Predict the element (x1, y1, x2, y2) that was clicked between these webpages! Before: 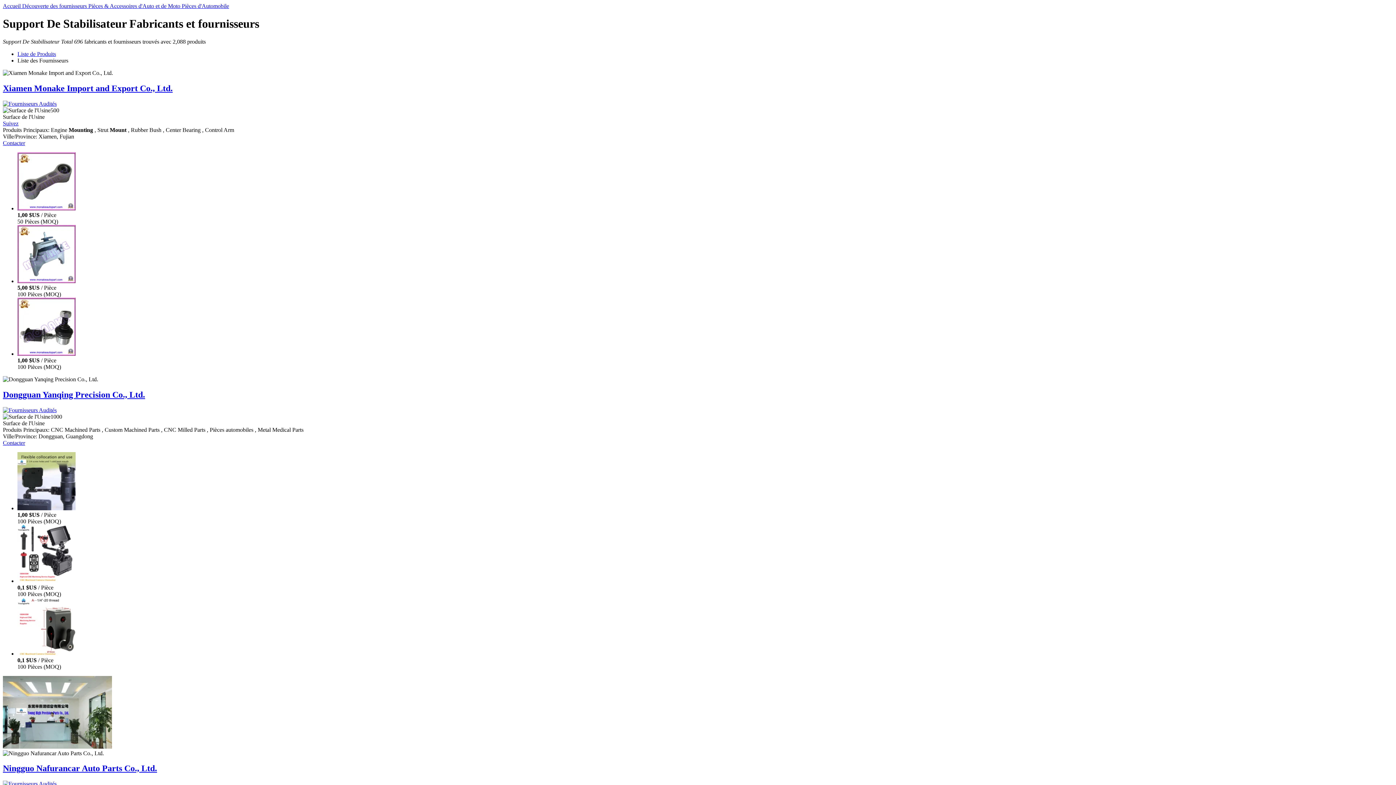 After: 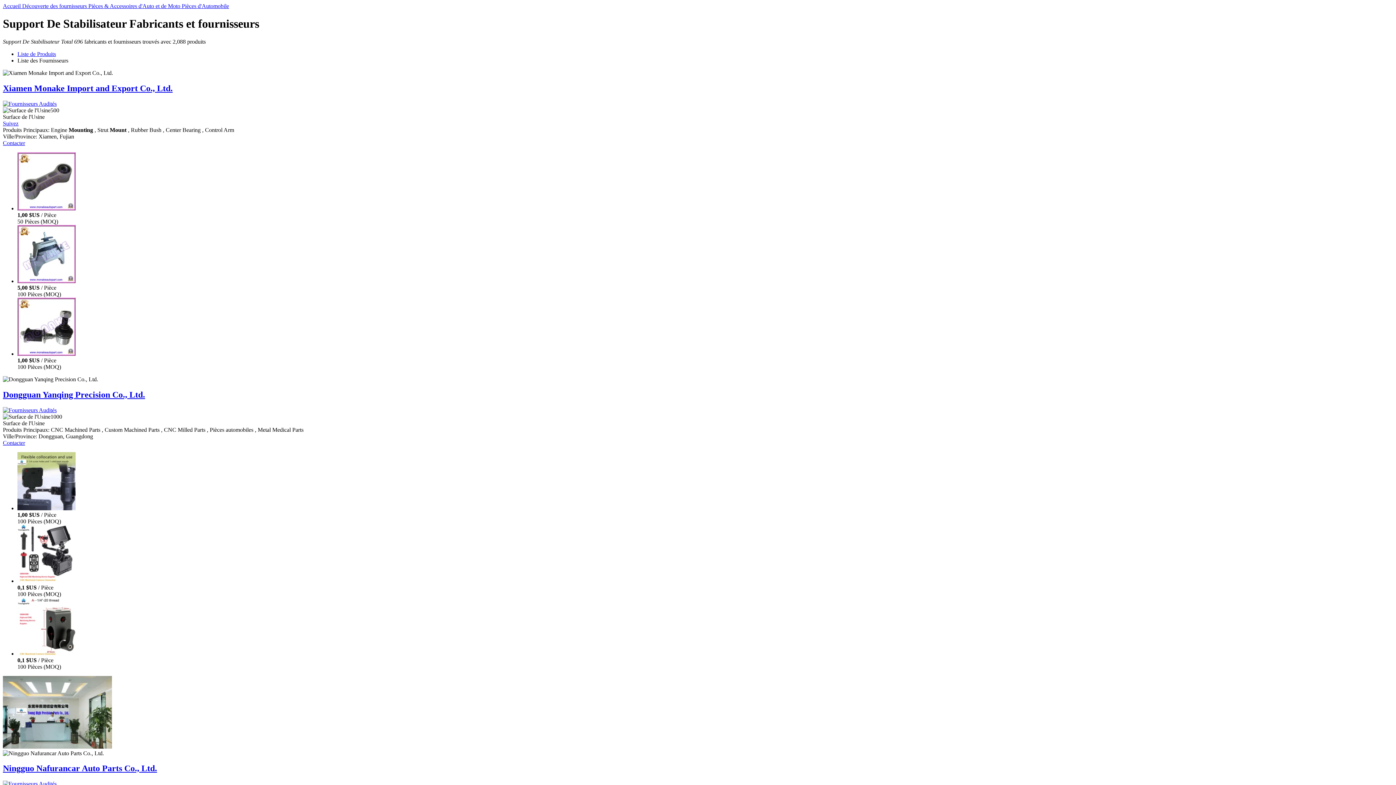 Action: bbox: (17, 650, 75, 656)